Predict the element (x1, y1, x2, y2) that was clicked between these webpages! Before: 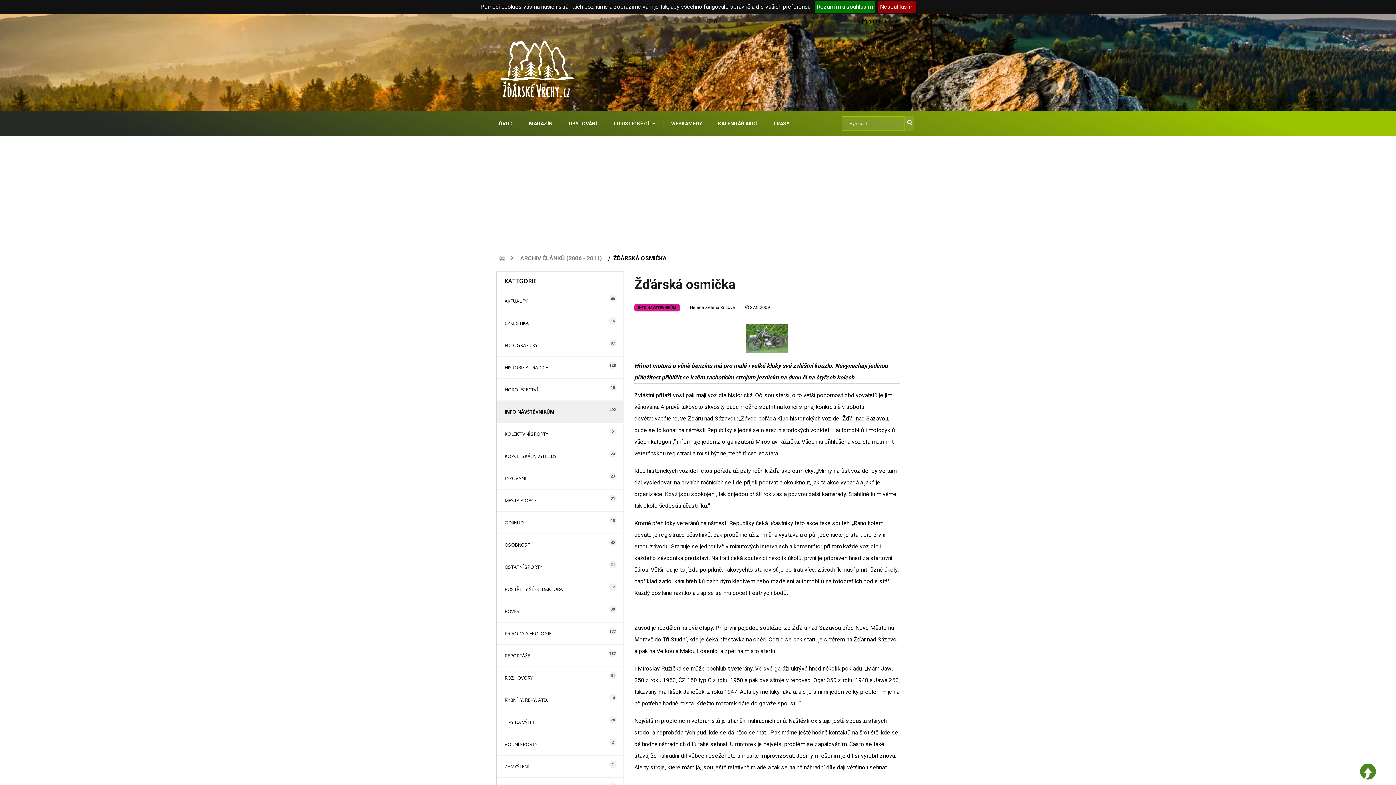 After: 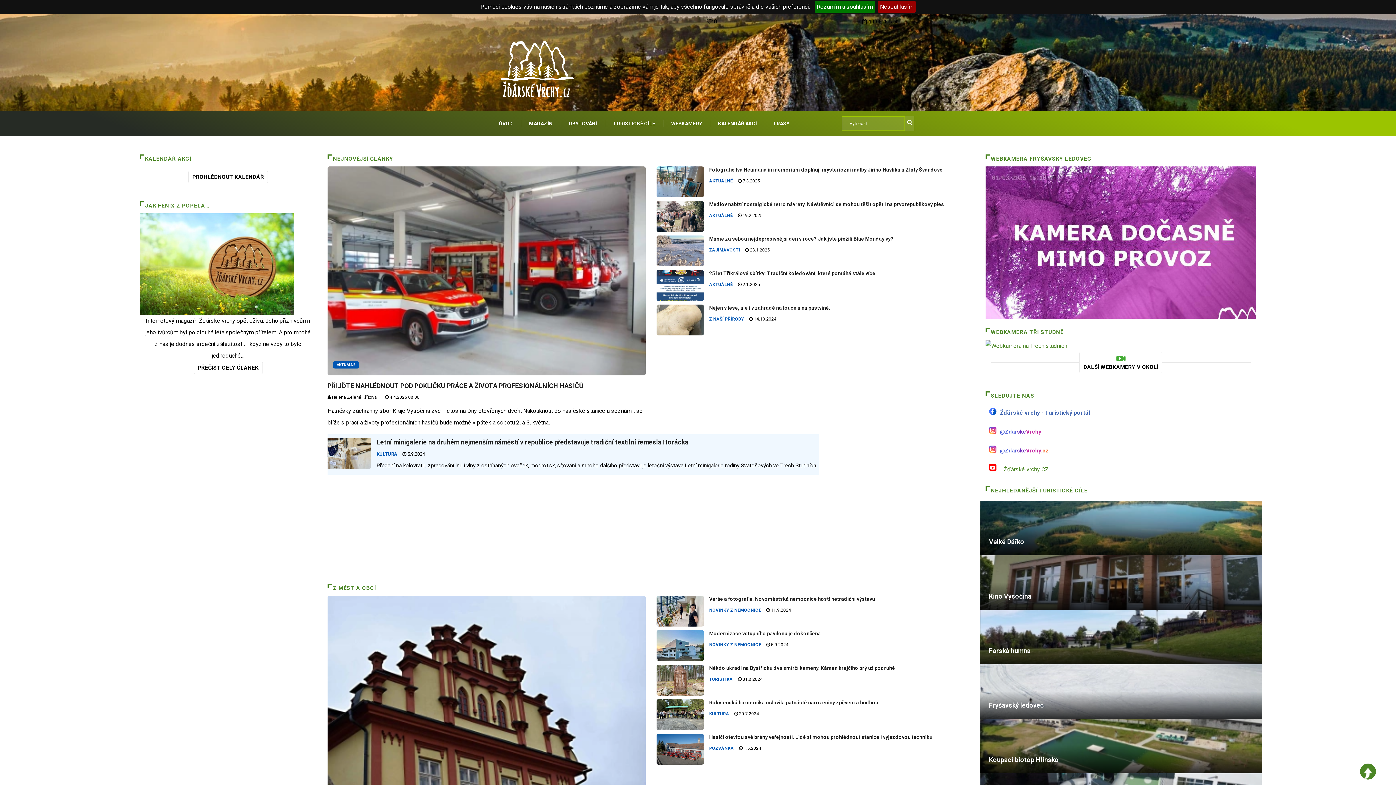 Action: bbox: (496, 254, 508, 261)